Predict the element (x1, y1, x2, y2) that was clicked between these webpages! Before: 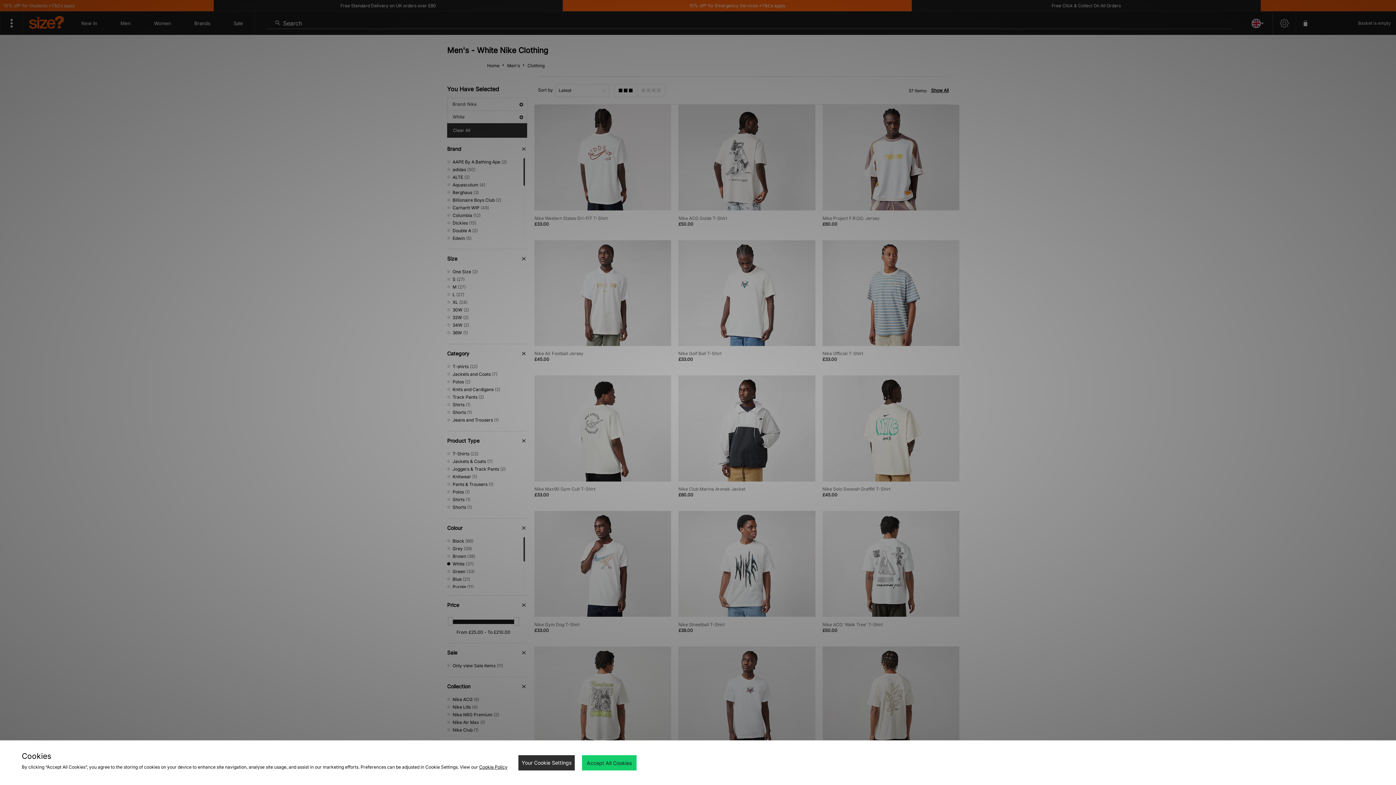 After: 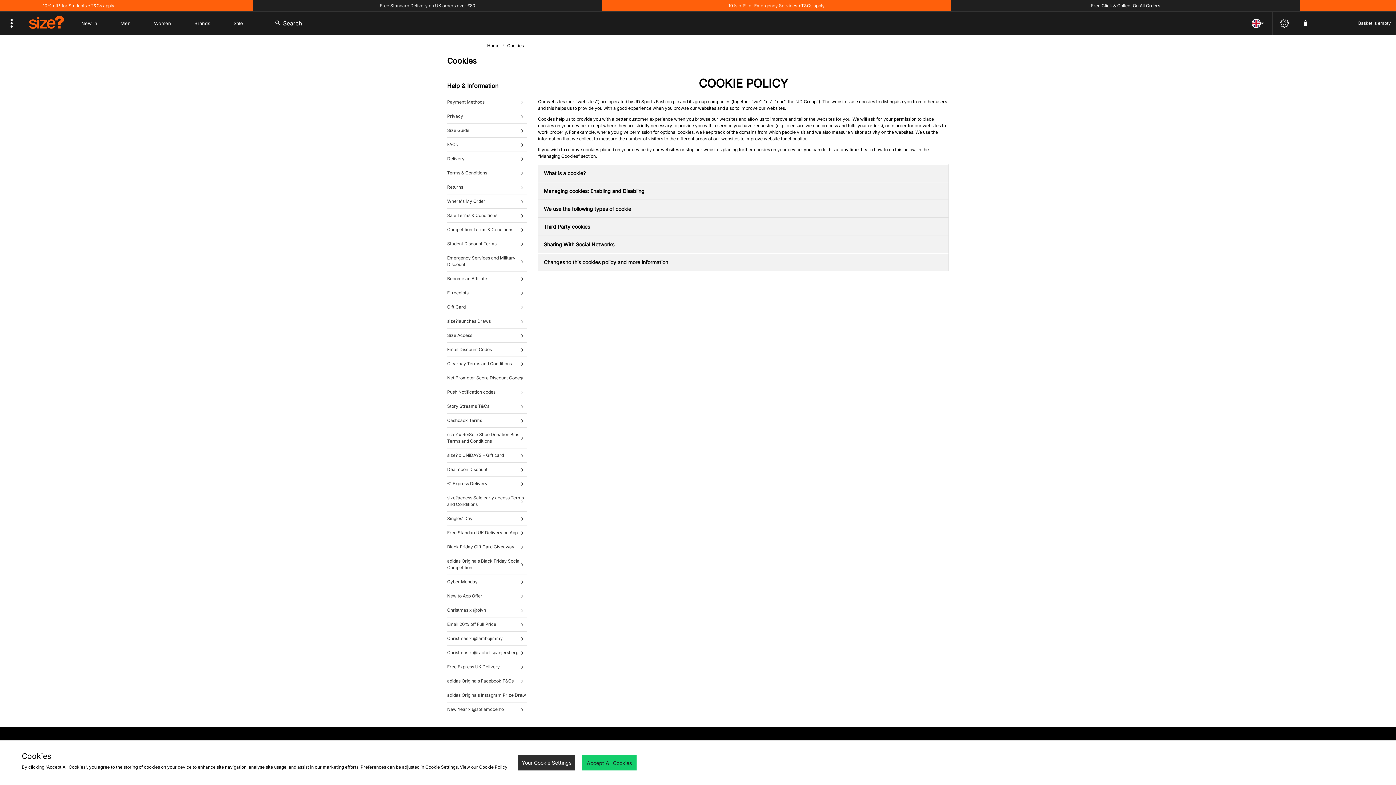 Action: label: Cookie Policy bbox: (479, 764, 507, 770)